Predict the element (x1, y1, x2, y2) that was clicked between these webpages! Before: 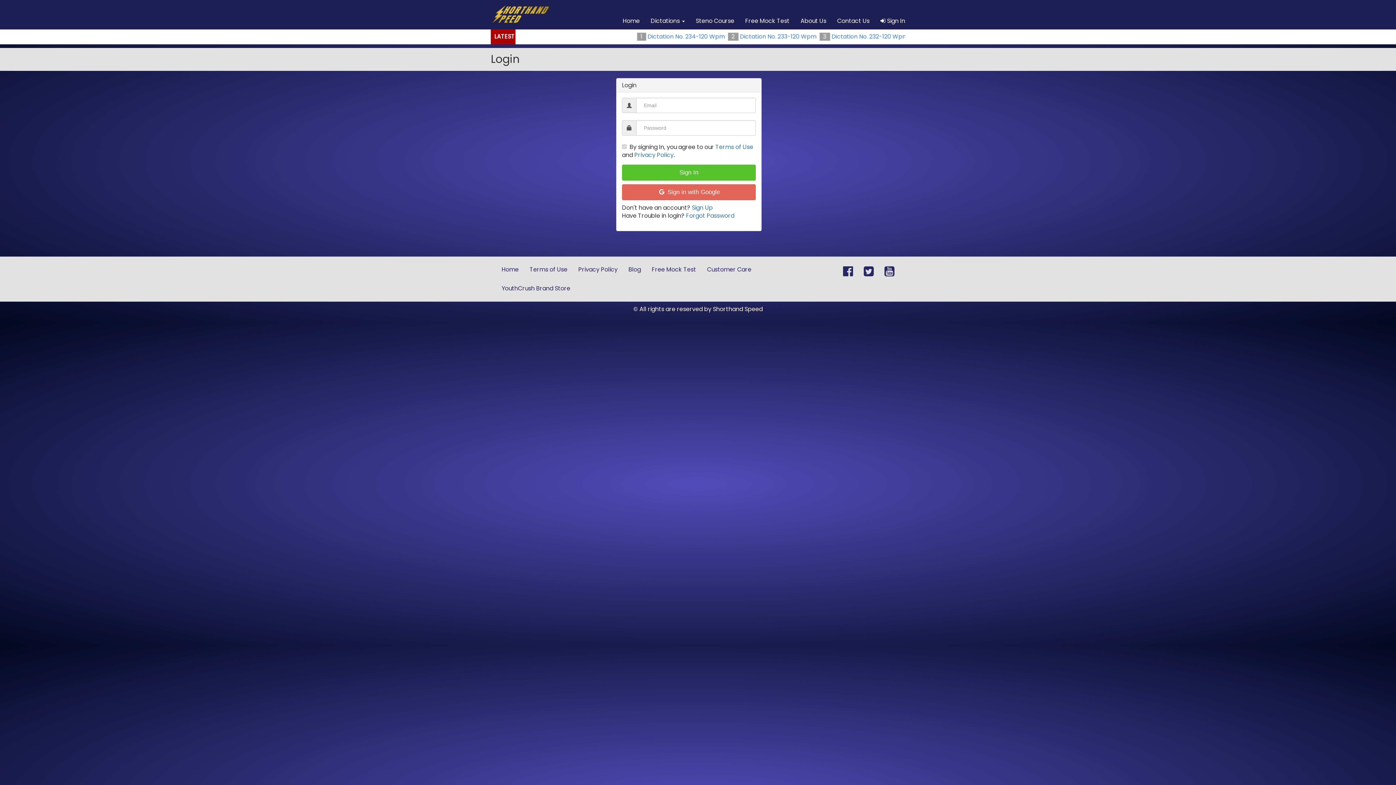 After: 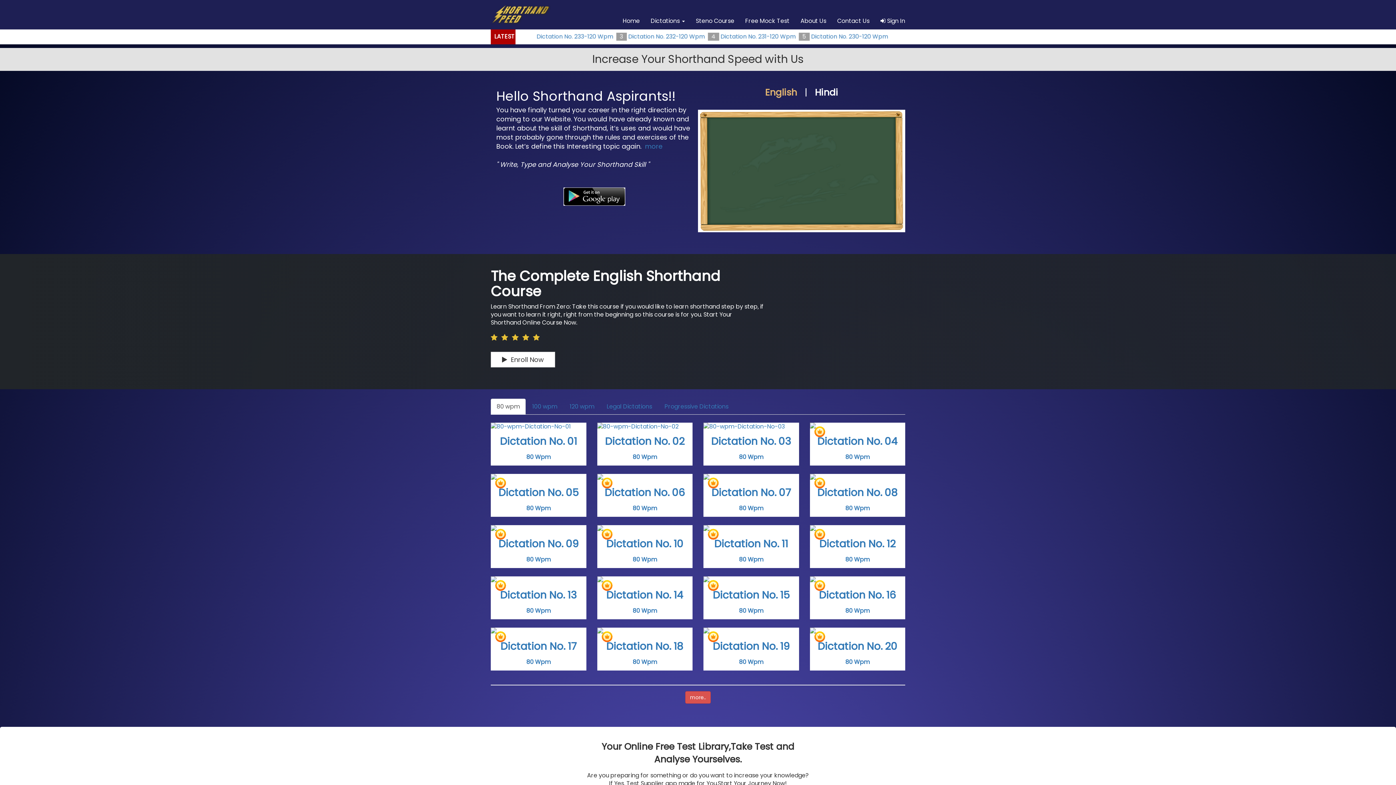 Action: bbox: (617, 14, 645, 27) label: Home